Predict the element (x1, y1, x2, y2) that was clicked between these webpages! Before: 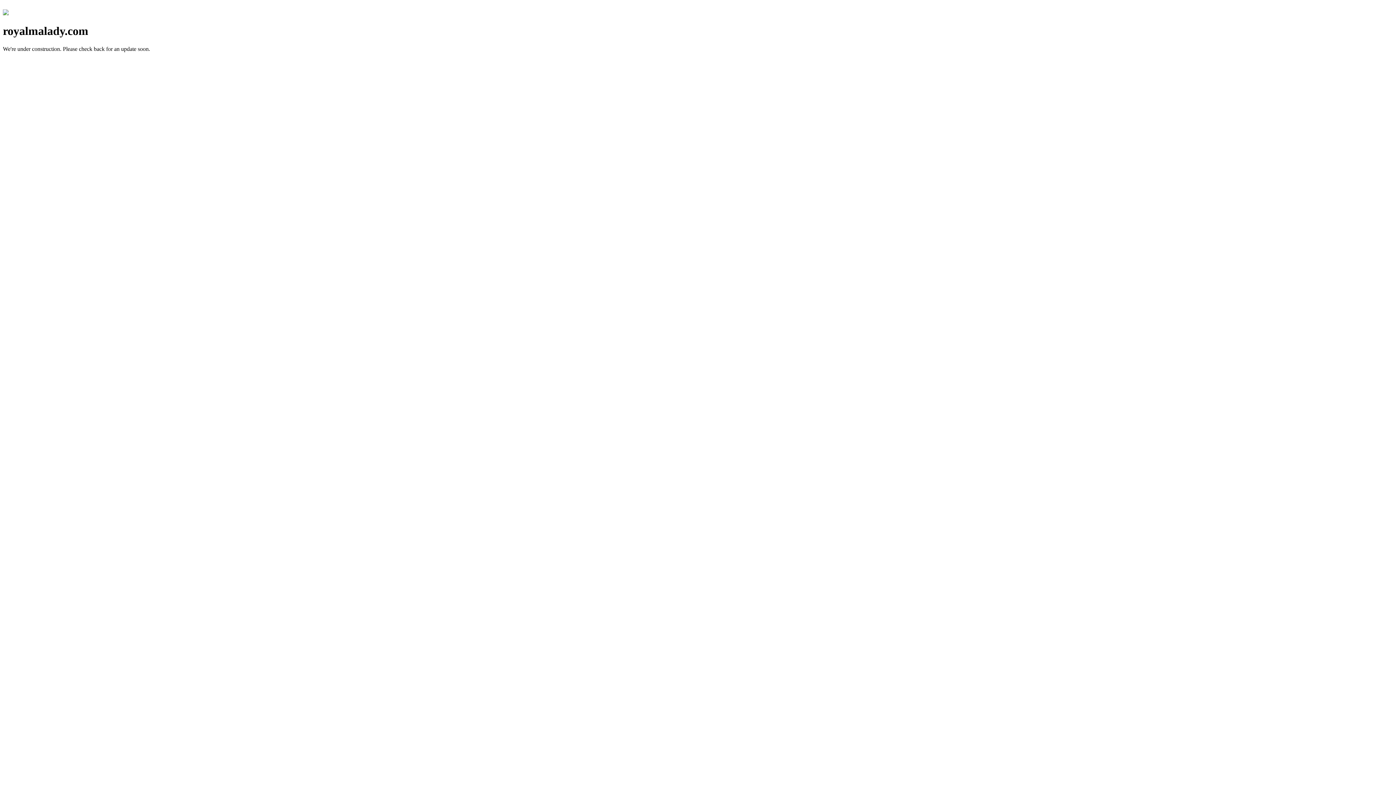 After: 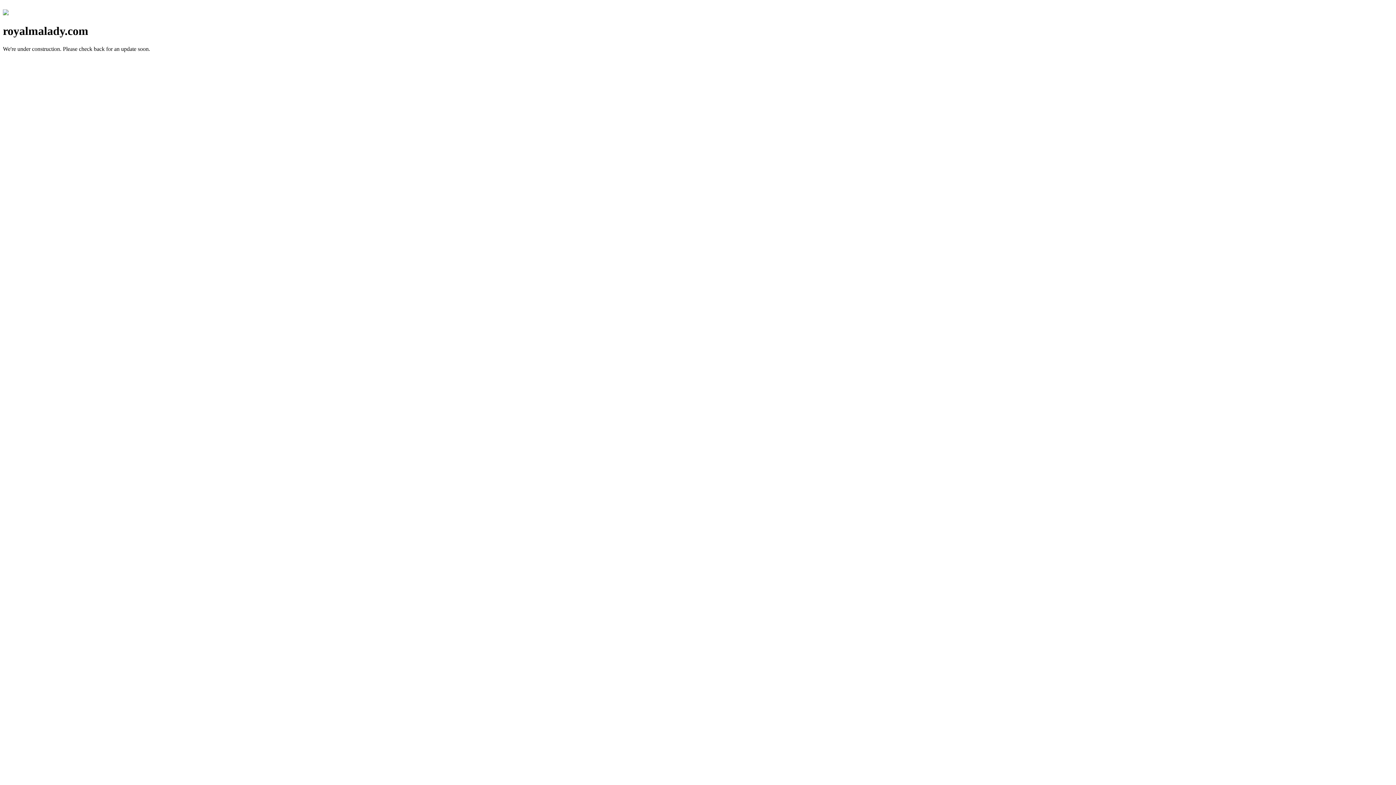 Action: bbox: (2, 10, 8, 16)